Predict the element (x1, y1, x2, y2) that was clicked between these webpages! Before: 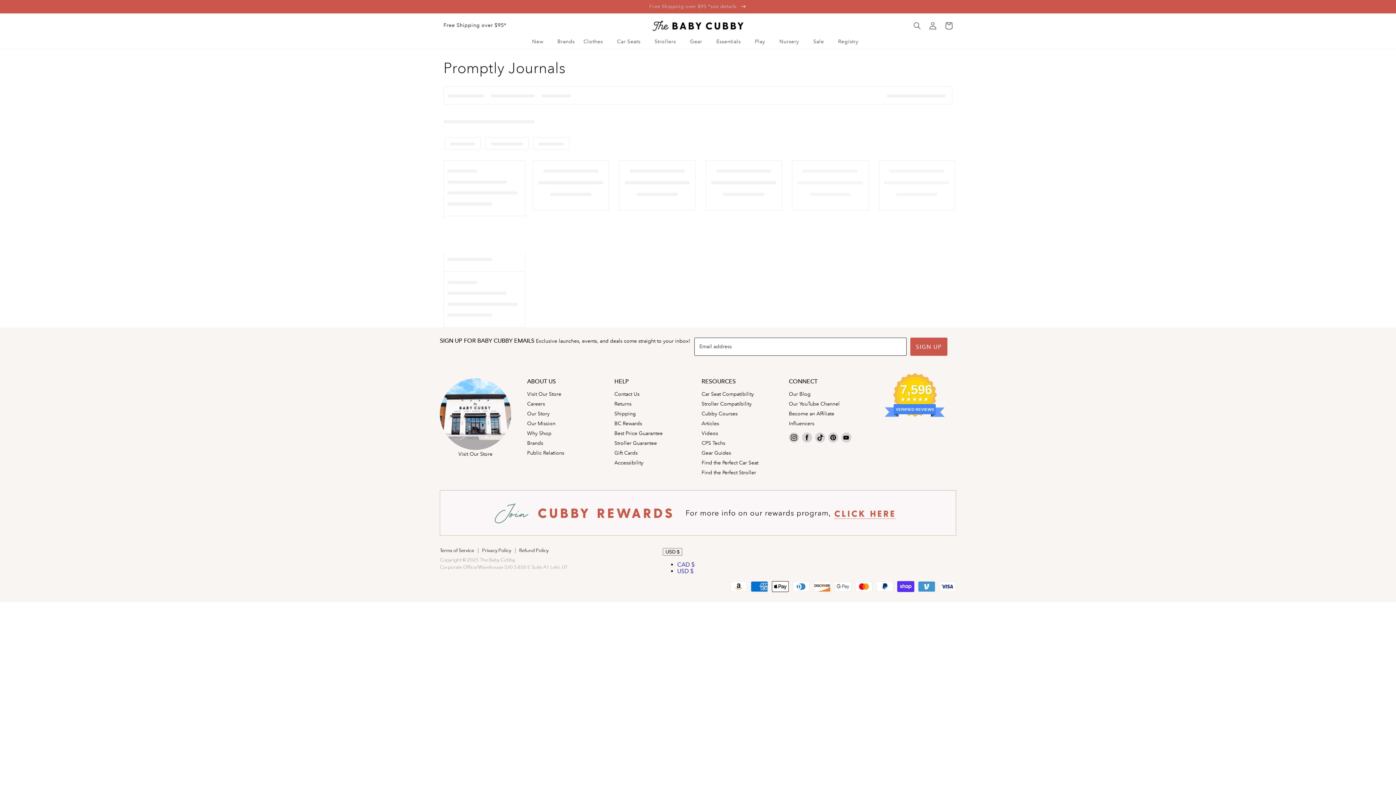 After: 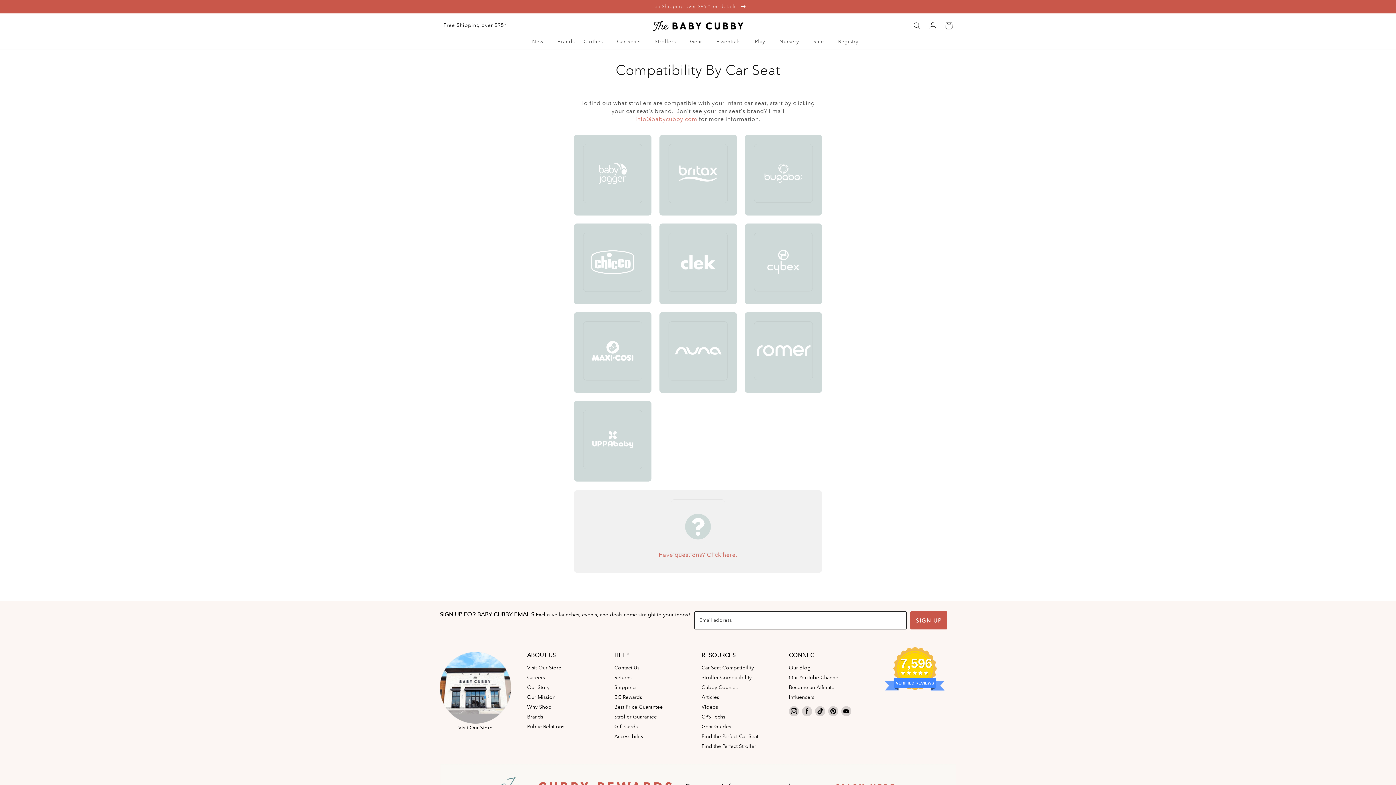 Action: bbox: (701, 391, 754, 397) label: Car Seat Compatibility